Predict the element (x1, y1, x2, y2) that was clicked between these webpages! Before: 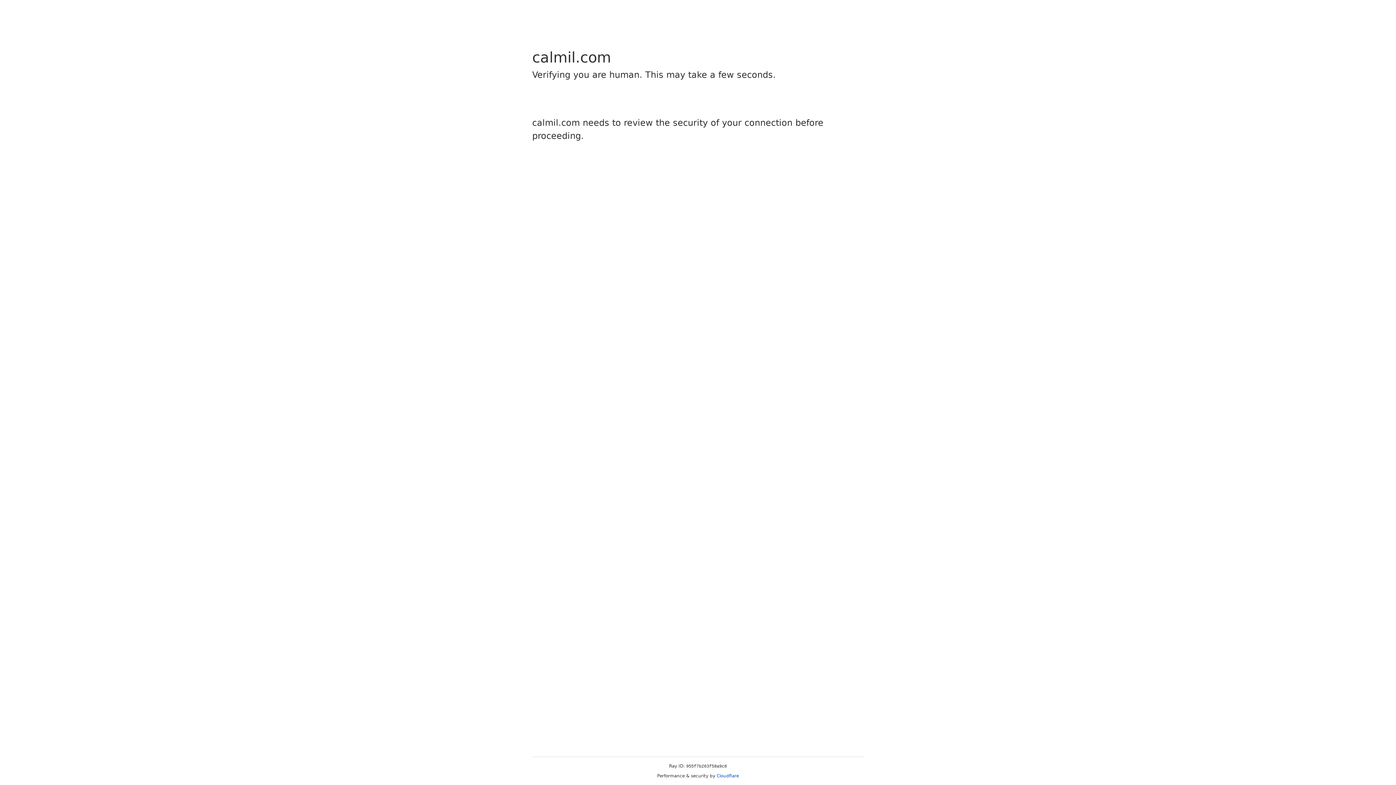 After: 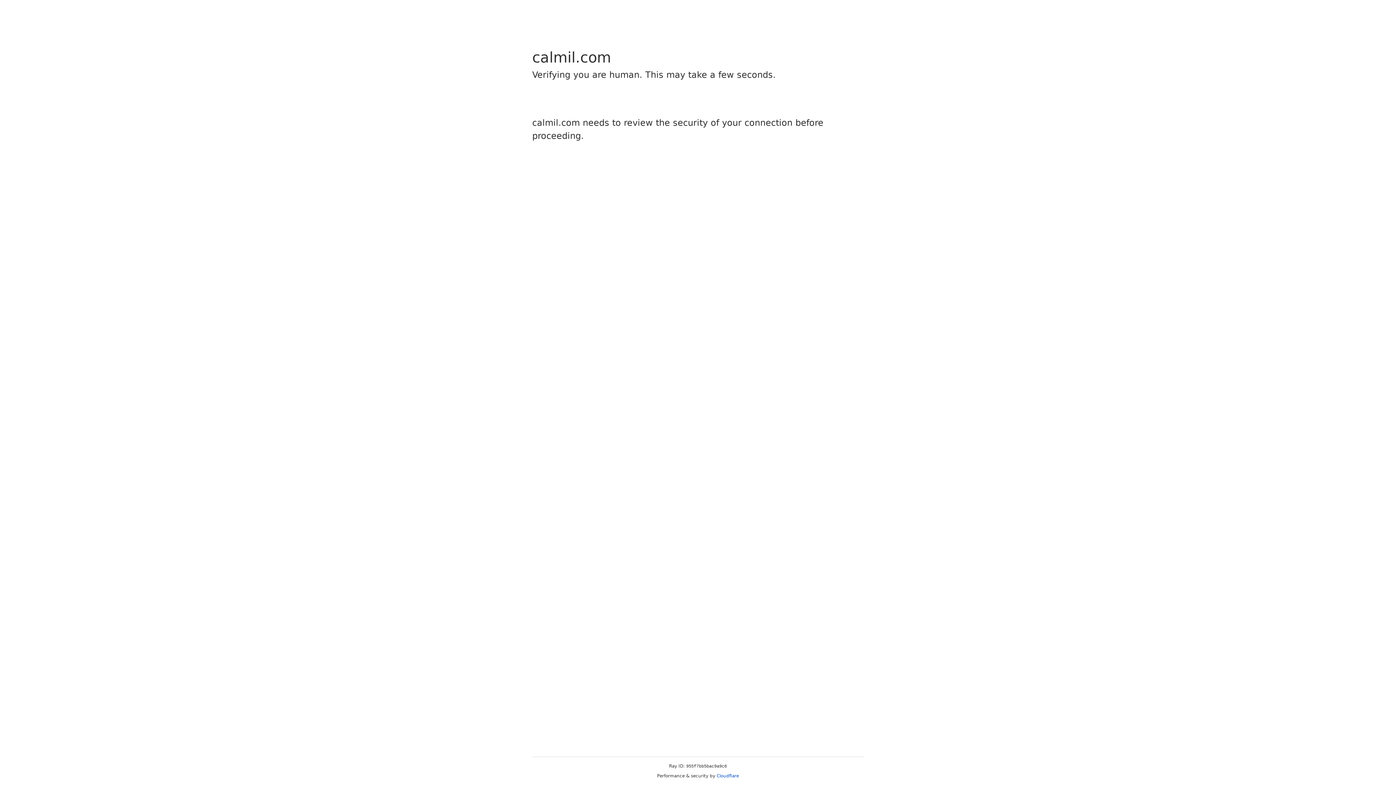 Action: label: Cloudflare bbox: (716, 773, 739, 778)